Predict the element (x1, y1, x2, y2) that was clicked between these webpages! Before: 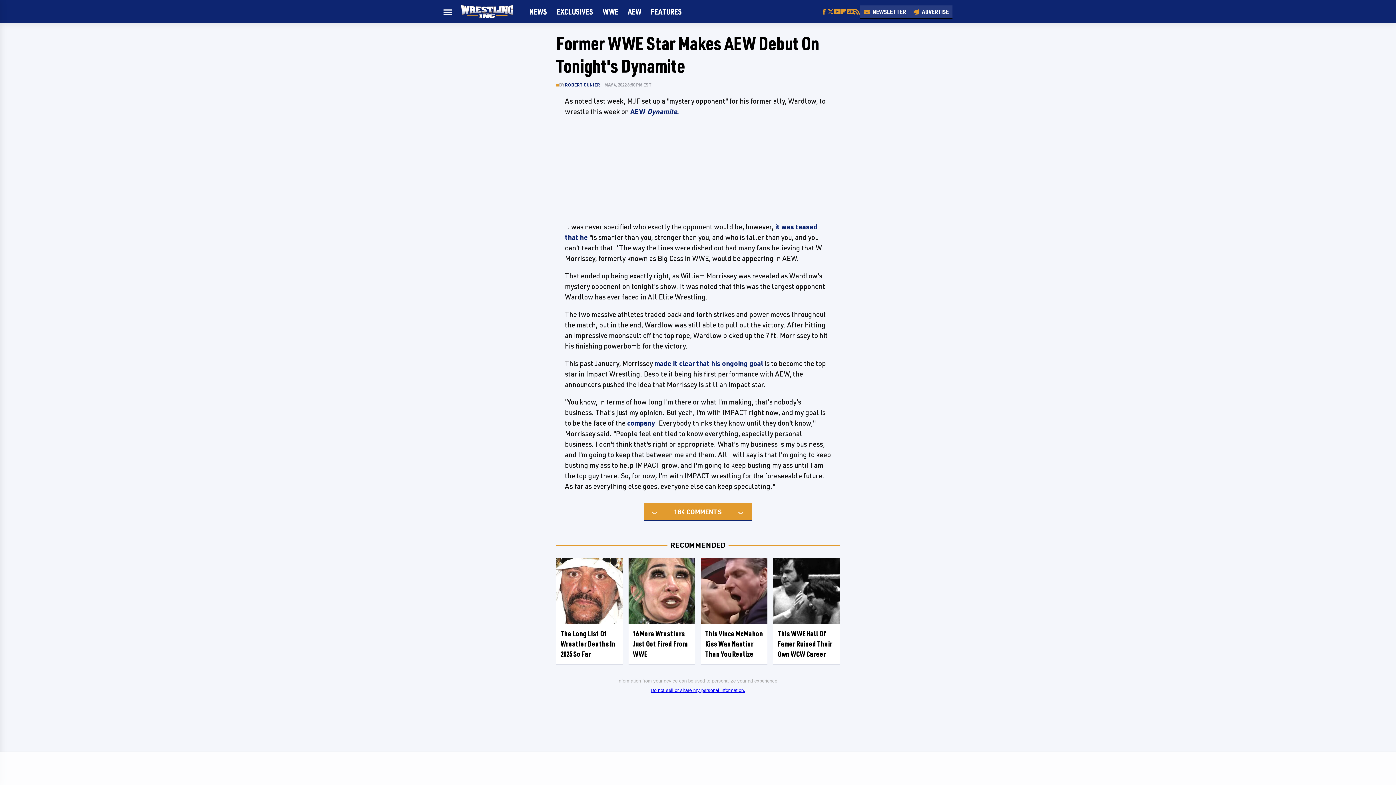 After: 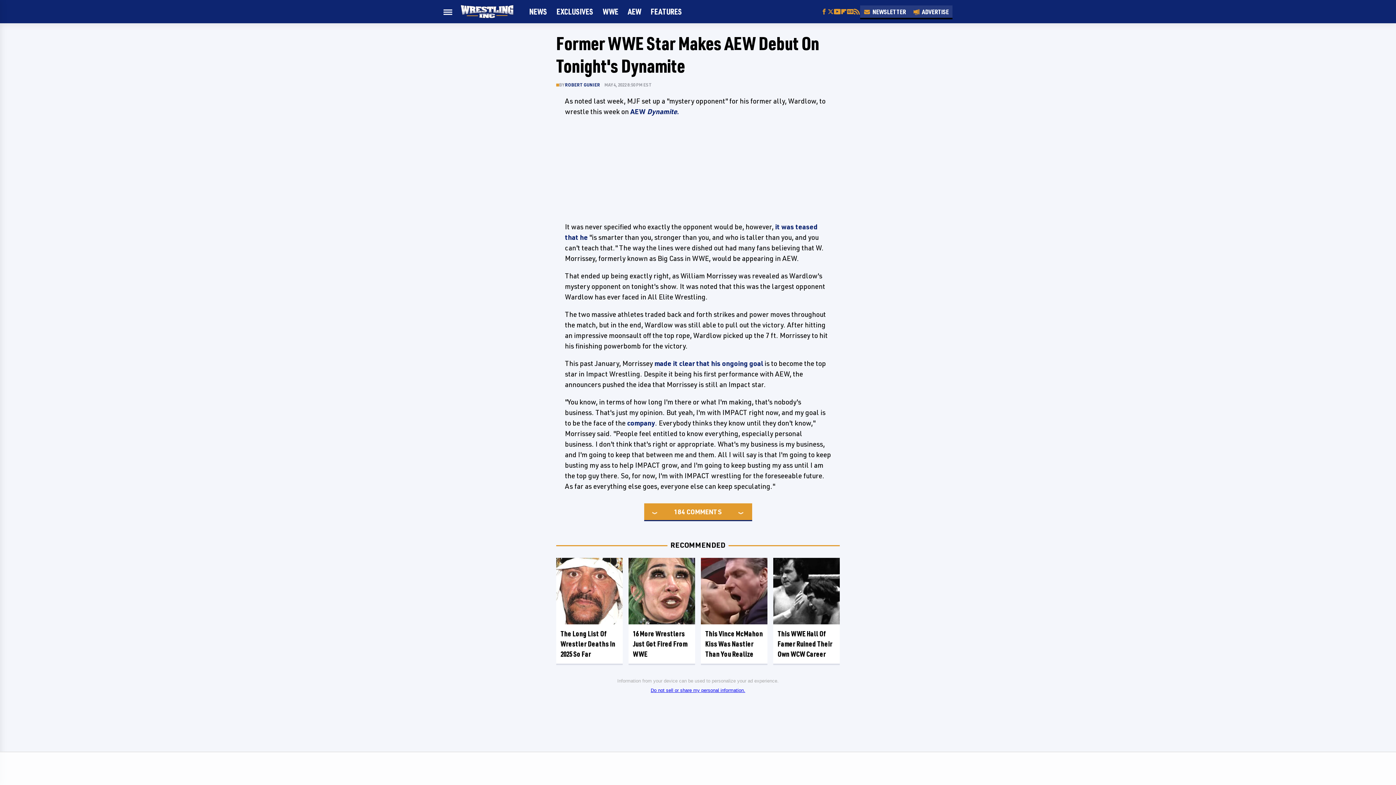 Action: label: Flipboard bbox: (840, 8, 847, 14)